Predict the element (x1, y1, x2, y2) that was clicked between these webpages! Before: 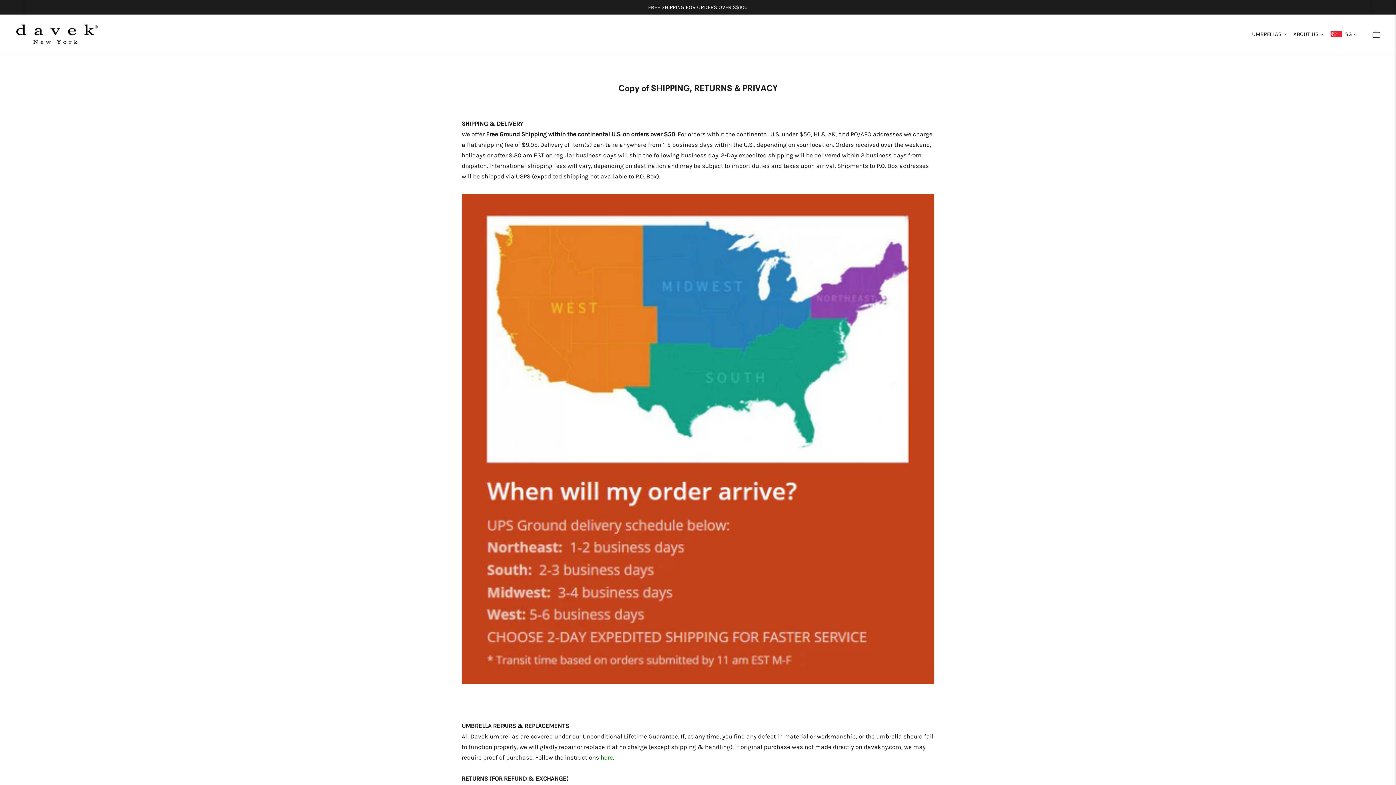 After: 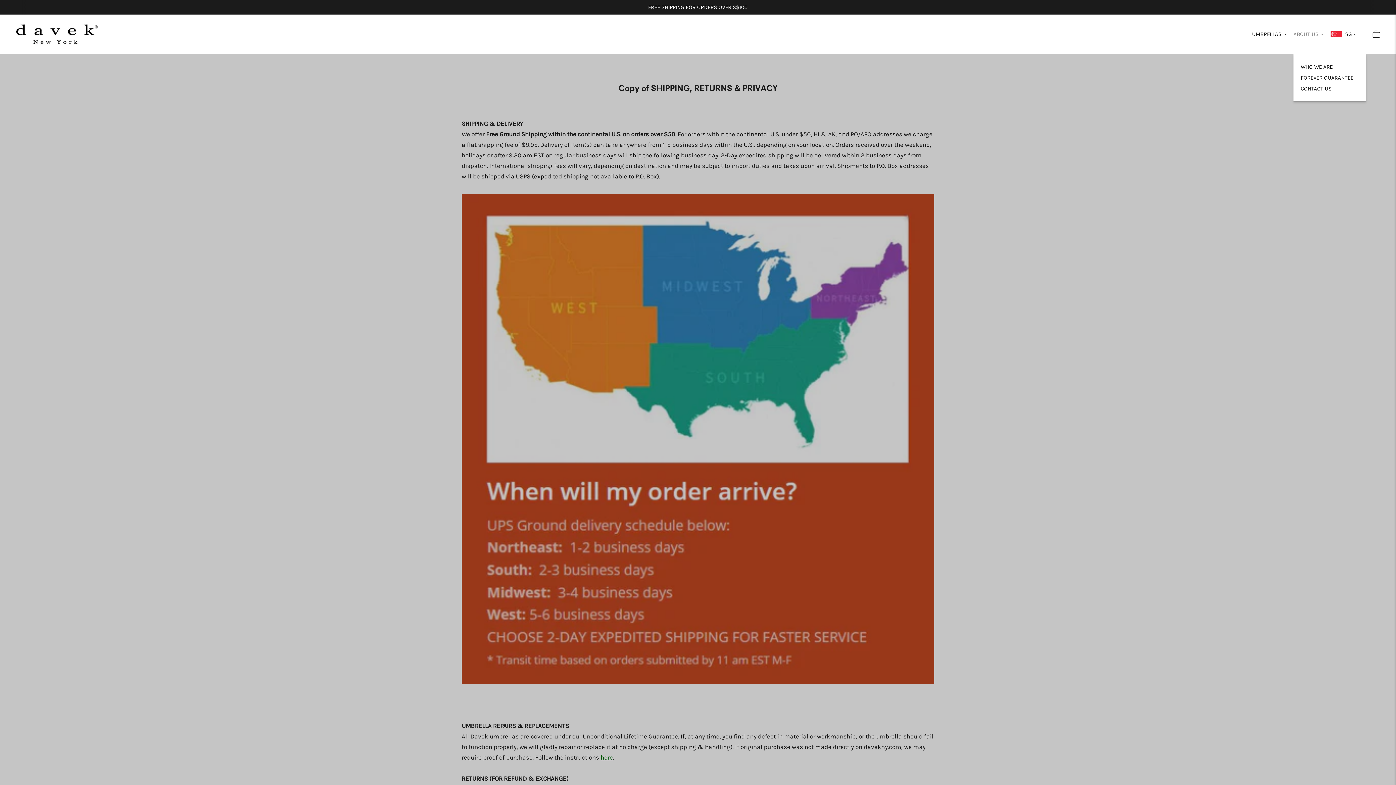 Action: label: ABOUT US bbox: (1293, 26, 1323, 42)